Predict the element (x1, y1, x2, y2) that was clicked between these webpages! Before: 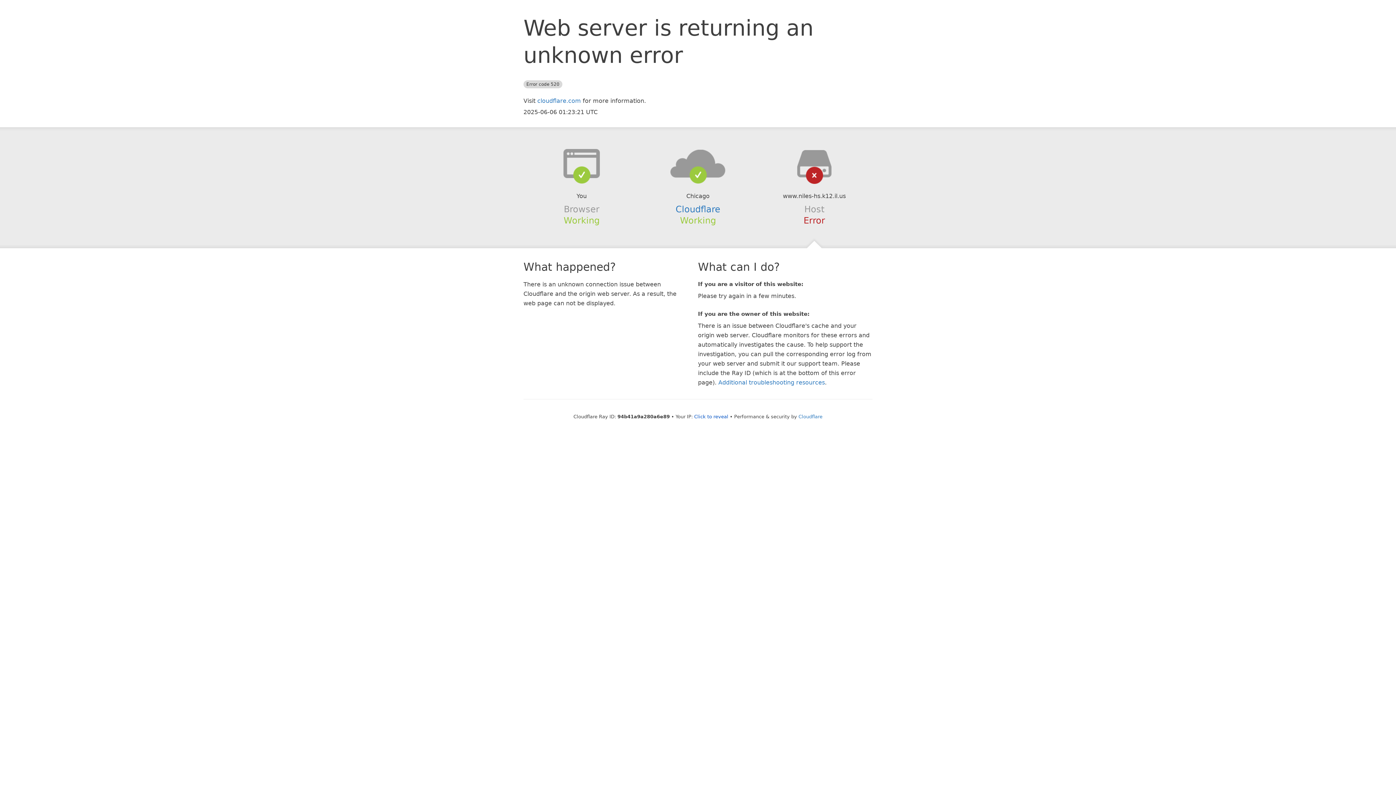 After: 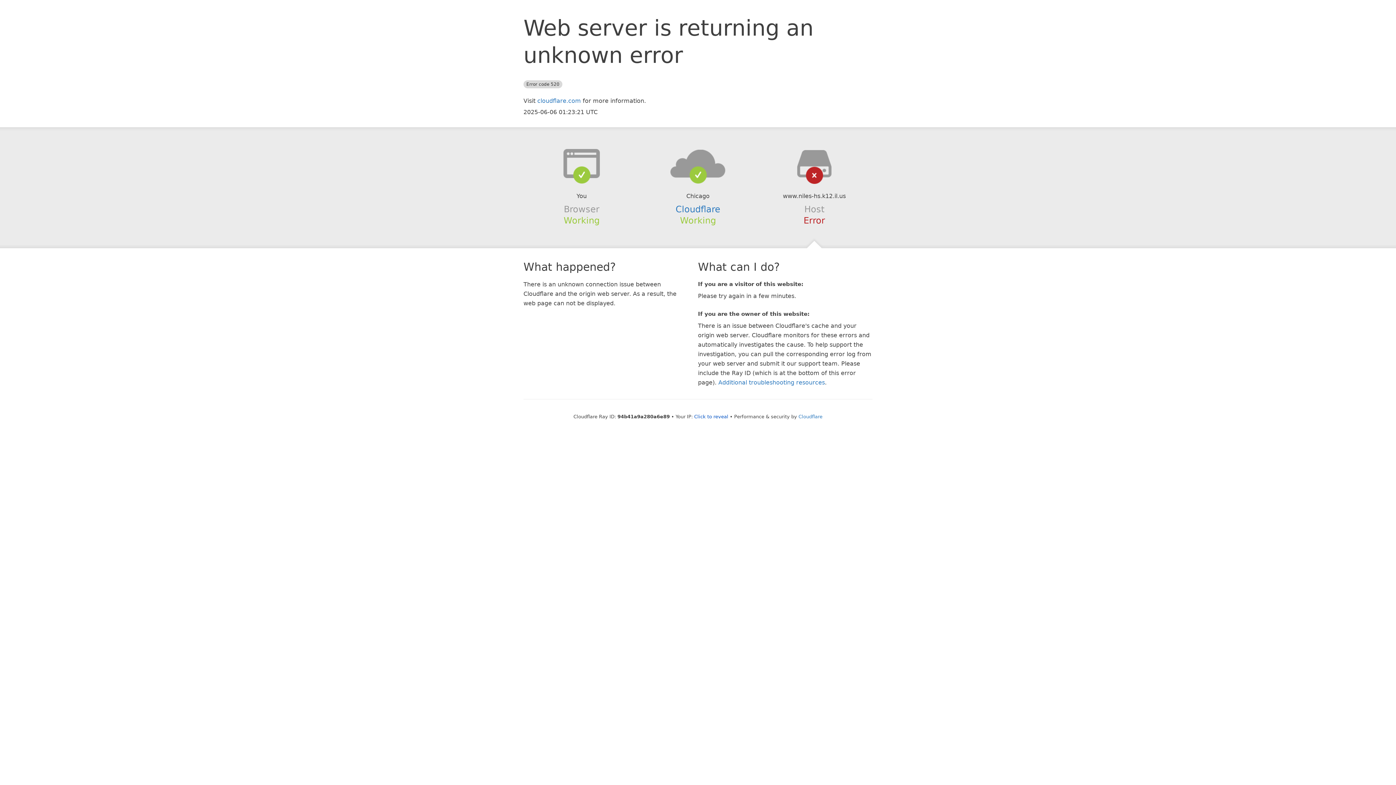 Action: bbox: (639, 148, 756, 178)